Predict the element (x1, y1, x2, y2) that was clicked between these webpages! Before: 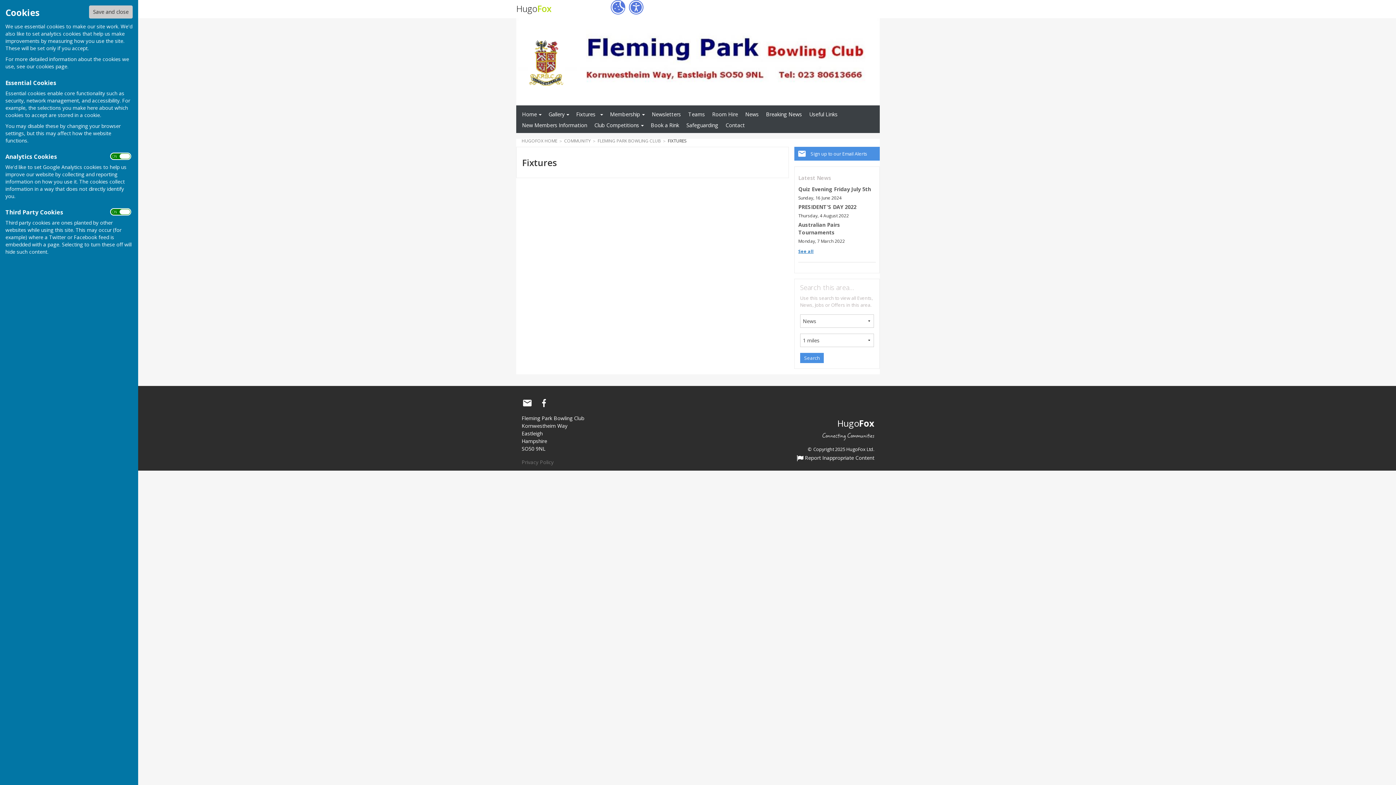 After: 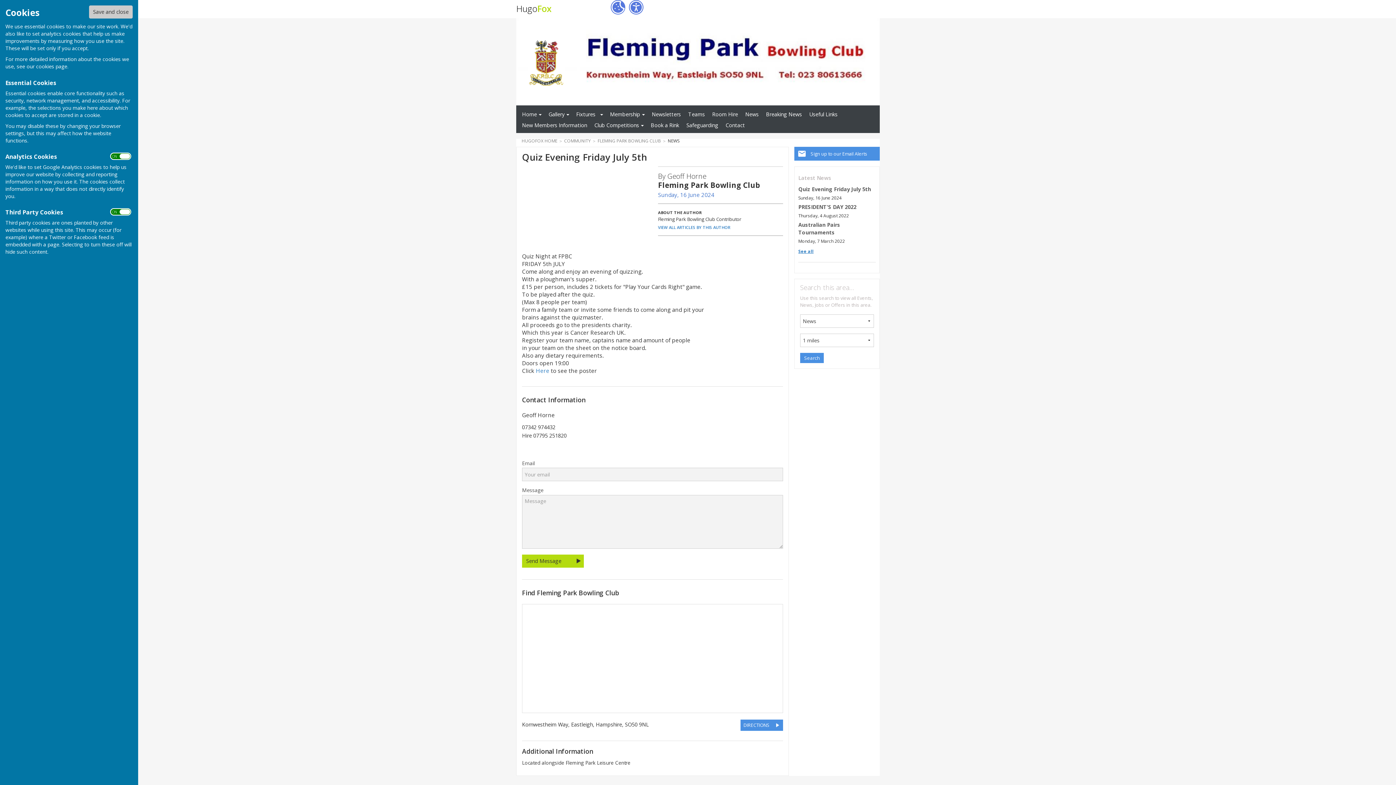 Action: label: Quiz Evening Friday July 5th bbox: (798, 185, 871, 192)